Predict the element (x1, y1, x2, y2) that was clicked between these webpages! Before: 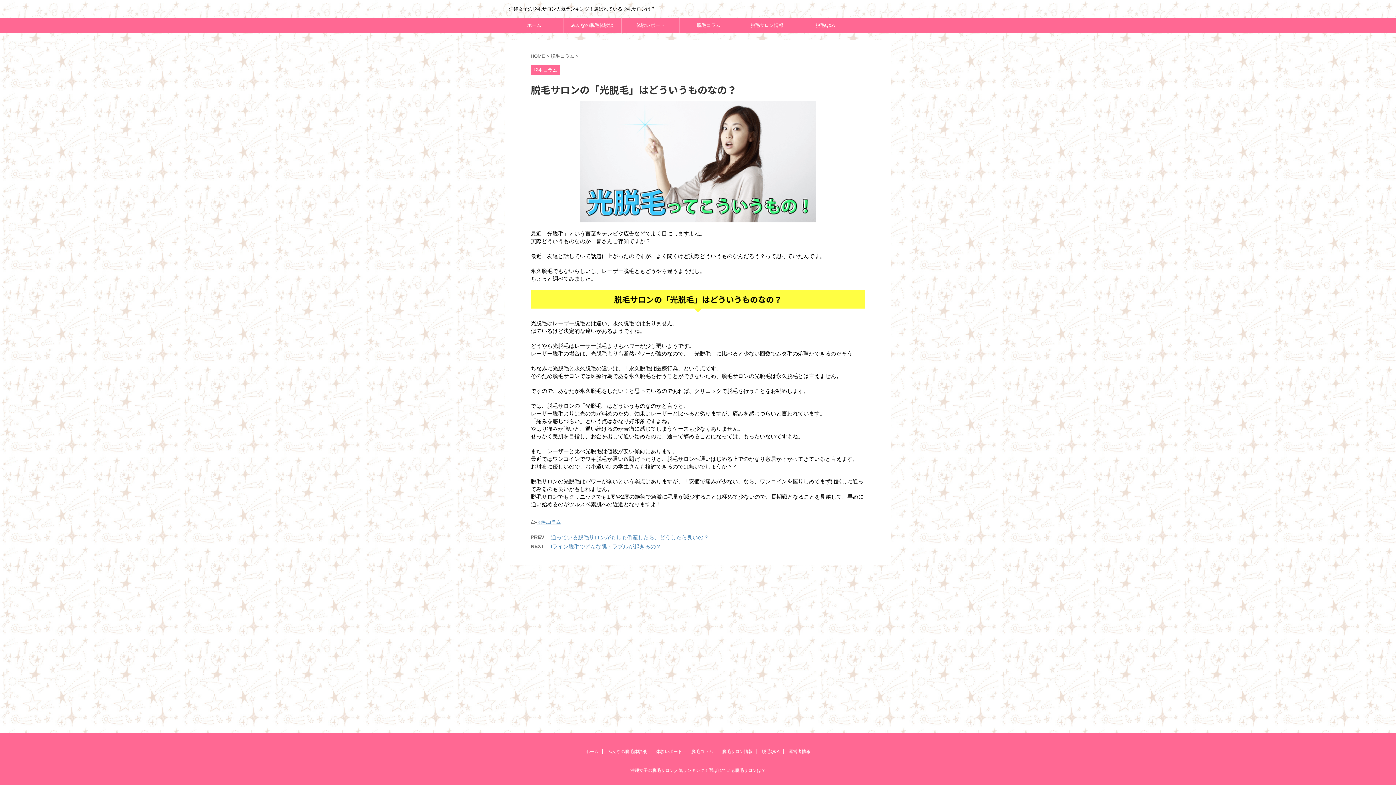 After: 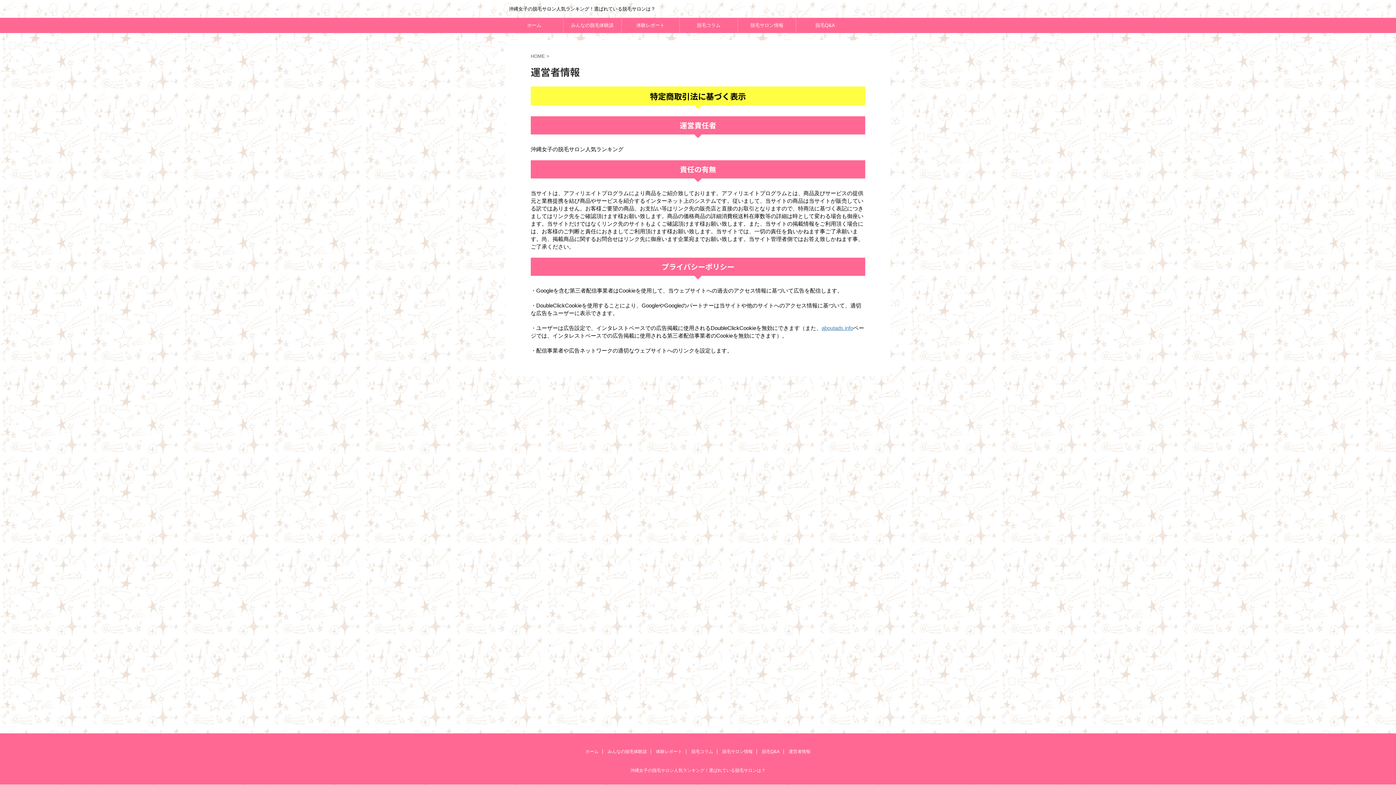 Action: label: 運営者情報 bbox: (788, 749, 810, 754)